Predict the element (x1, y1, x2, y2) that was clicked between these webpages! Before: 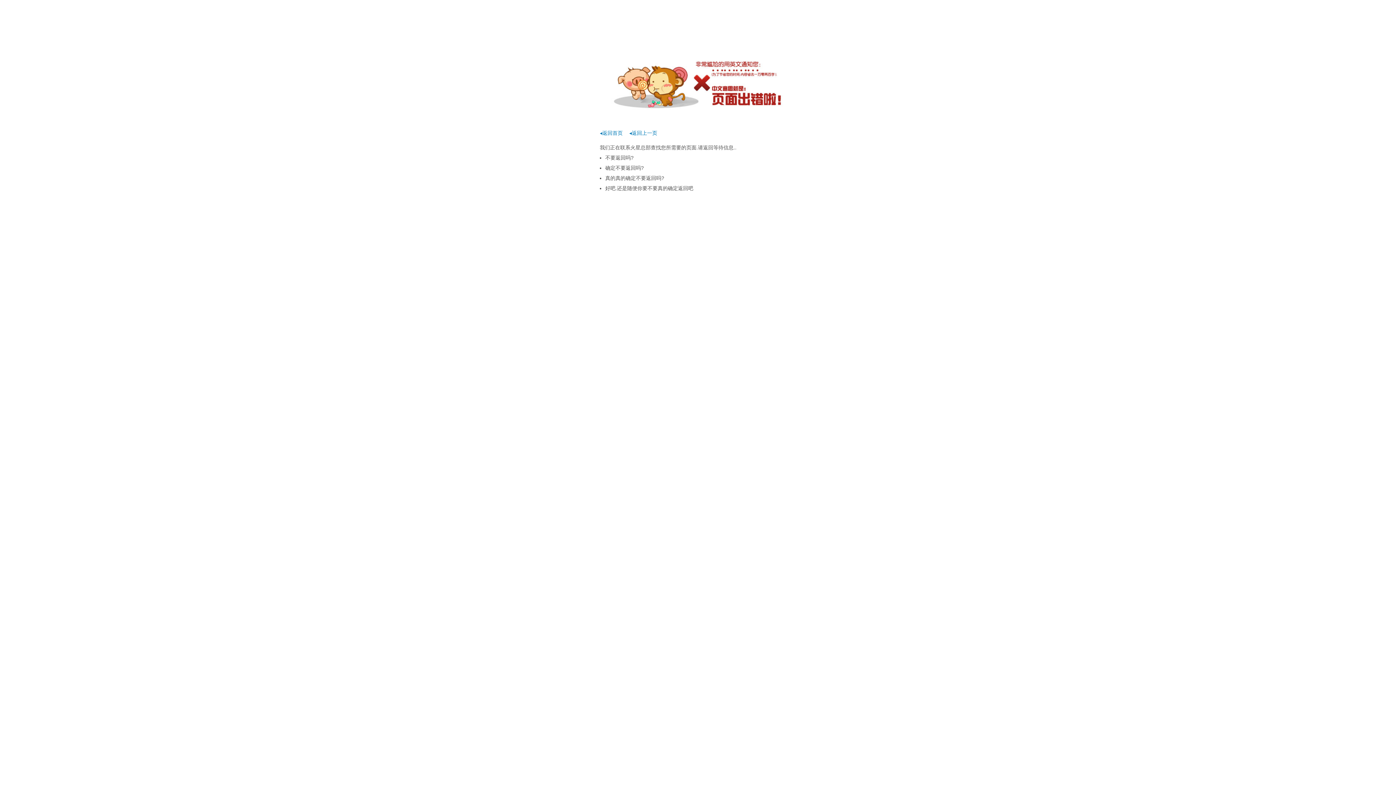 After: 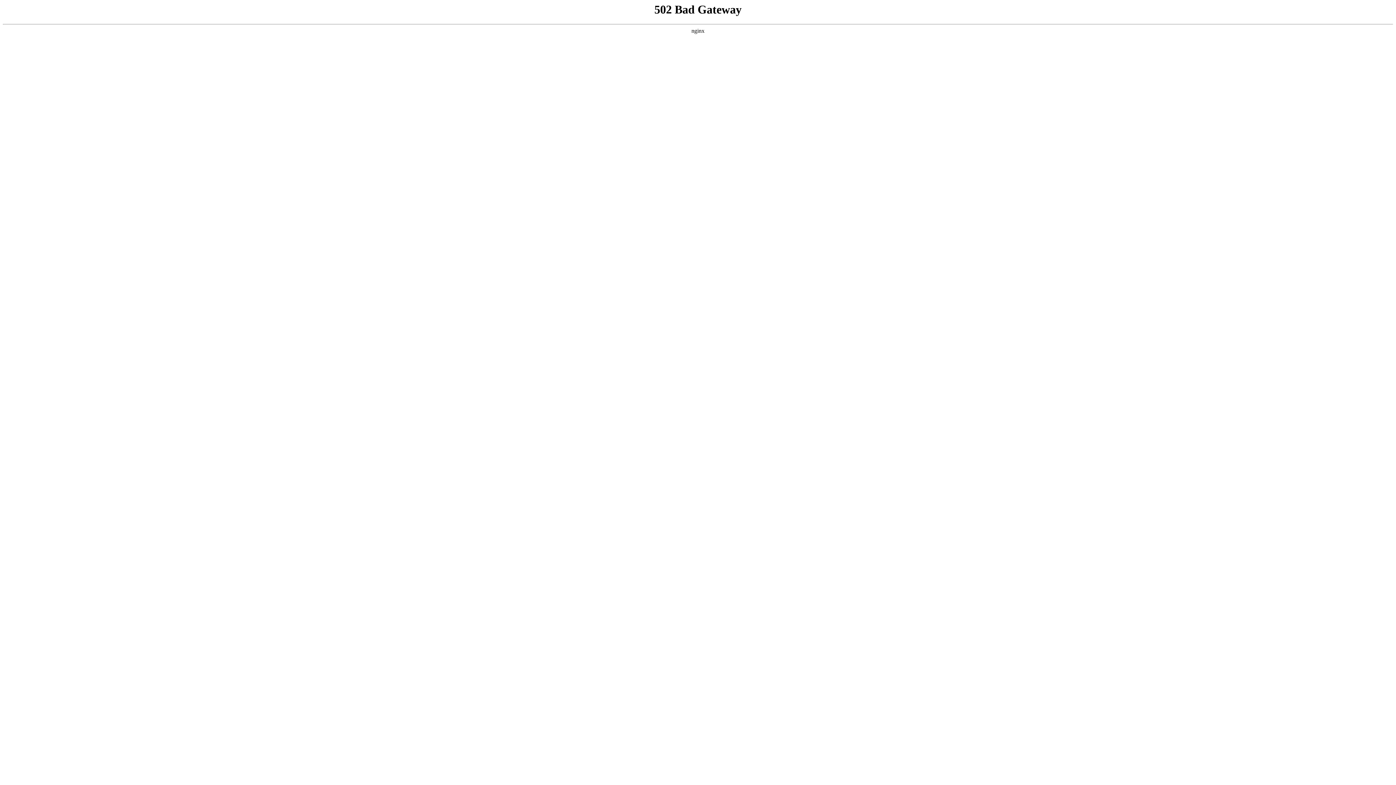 Action: label: ◂返回首页 bbox: (600, 130, 622, 136)